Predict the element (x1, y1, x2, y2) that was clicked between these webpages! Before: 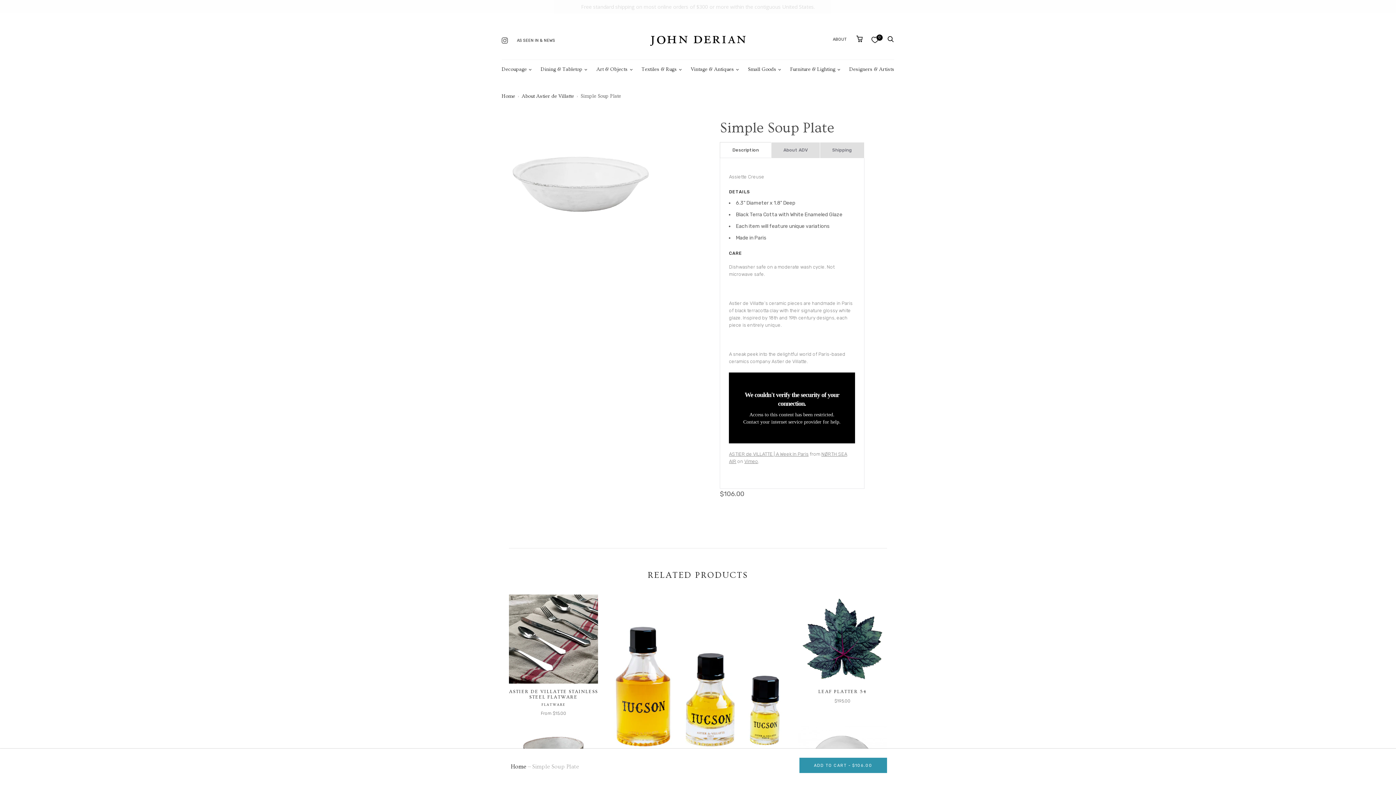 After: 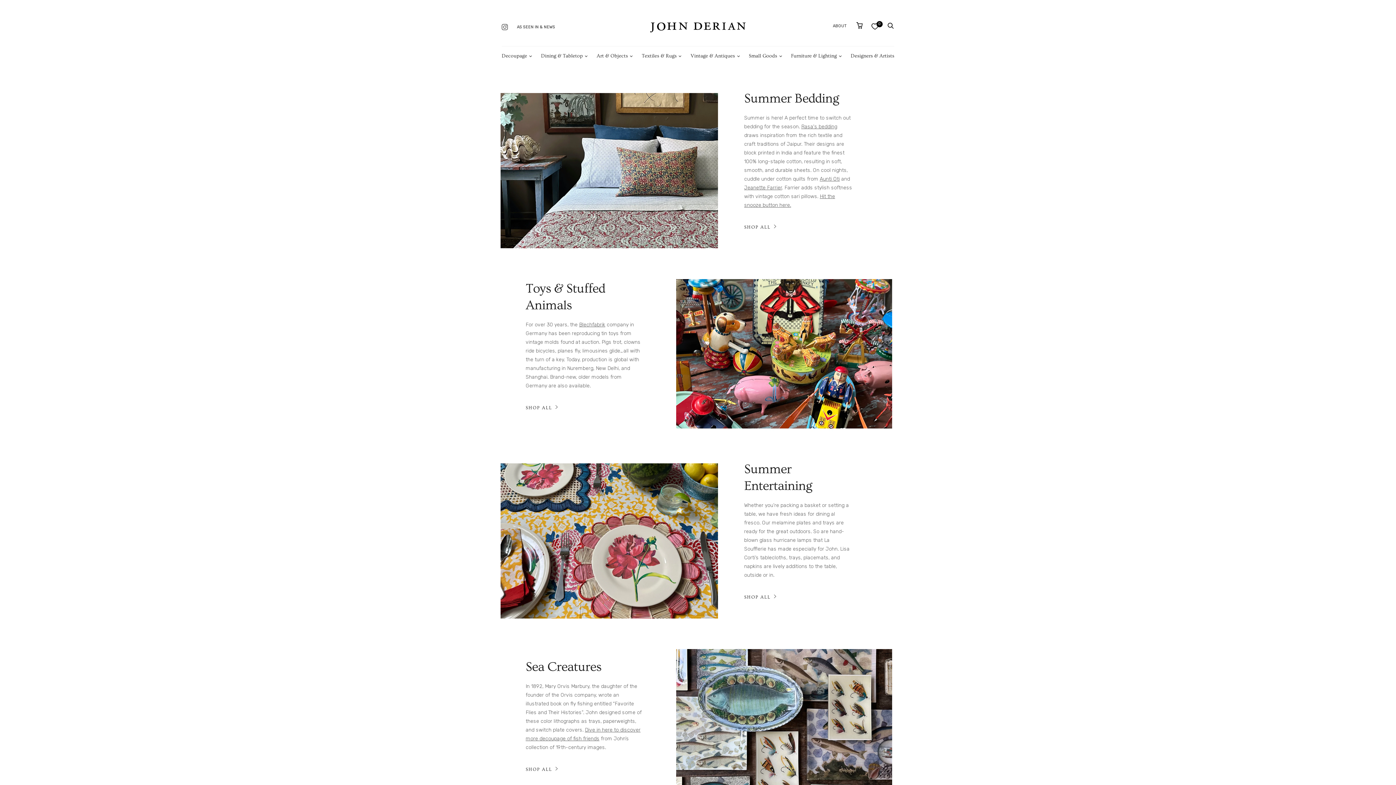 Action: bbox: (501, 93, 515, 99) label: Home